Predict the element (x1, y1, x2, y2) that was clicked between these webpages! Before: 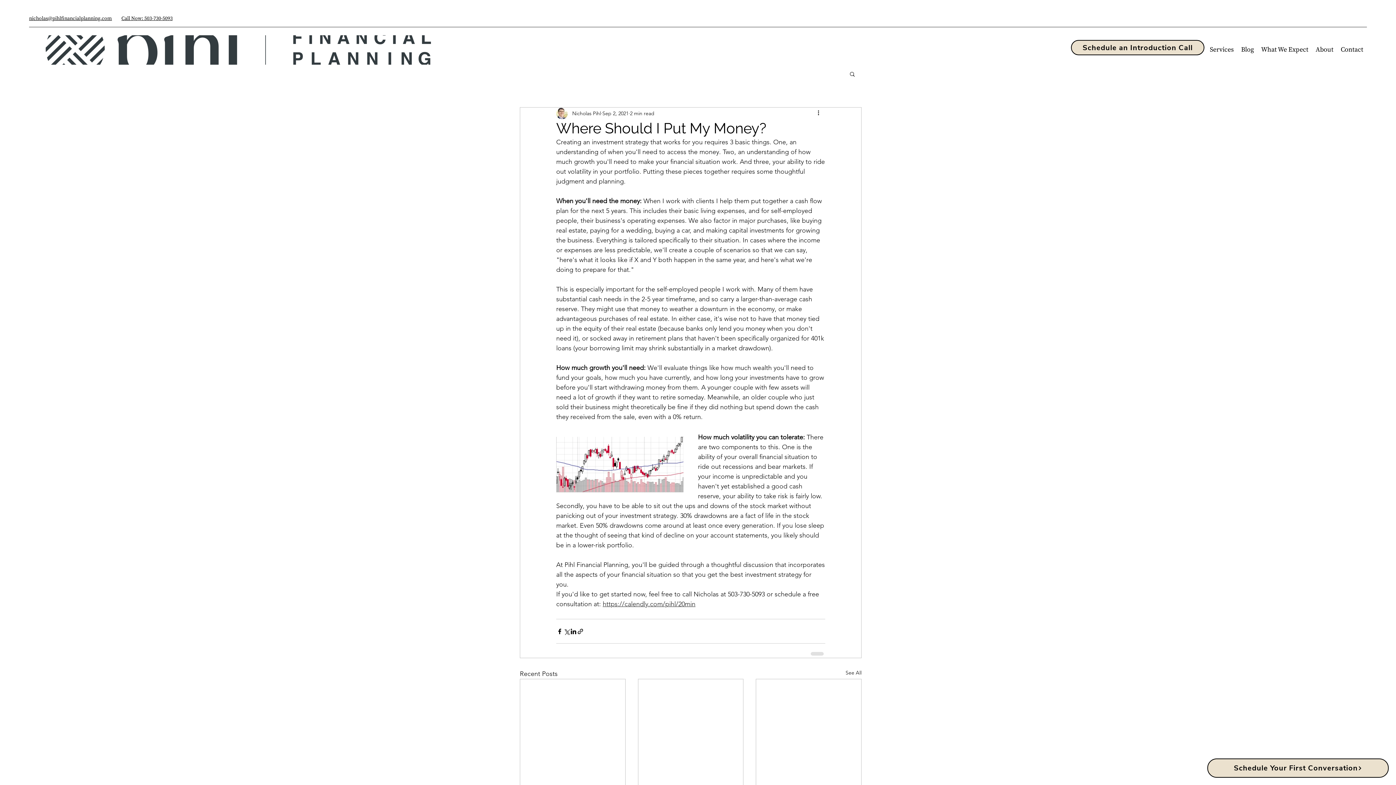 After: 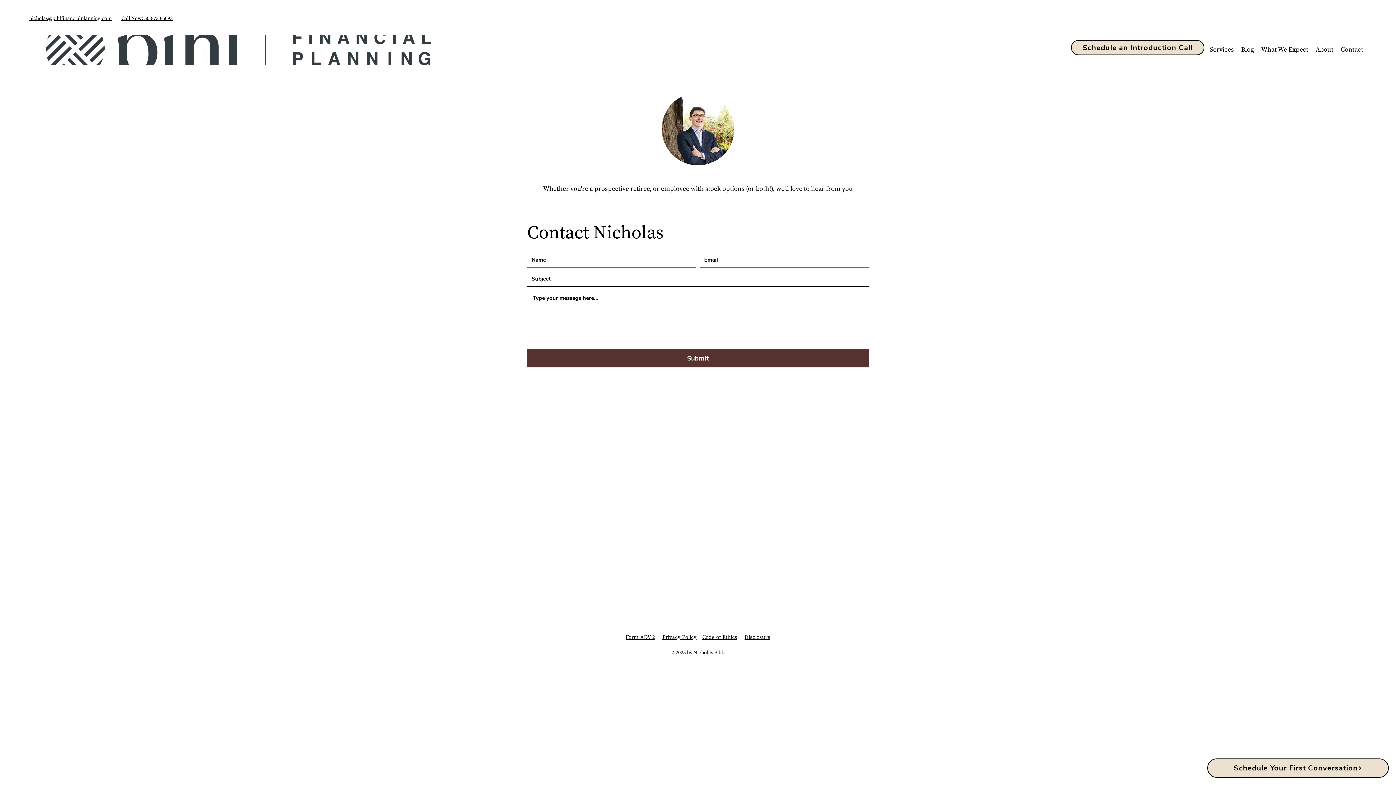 Action: label: Contact bbox: (1337, 44, 1367, 55)